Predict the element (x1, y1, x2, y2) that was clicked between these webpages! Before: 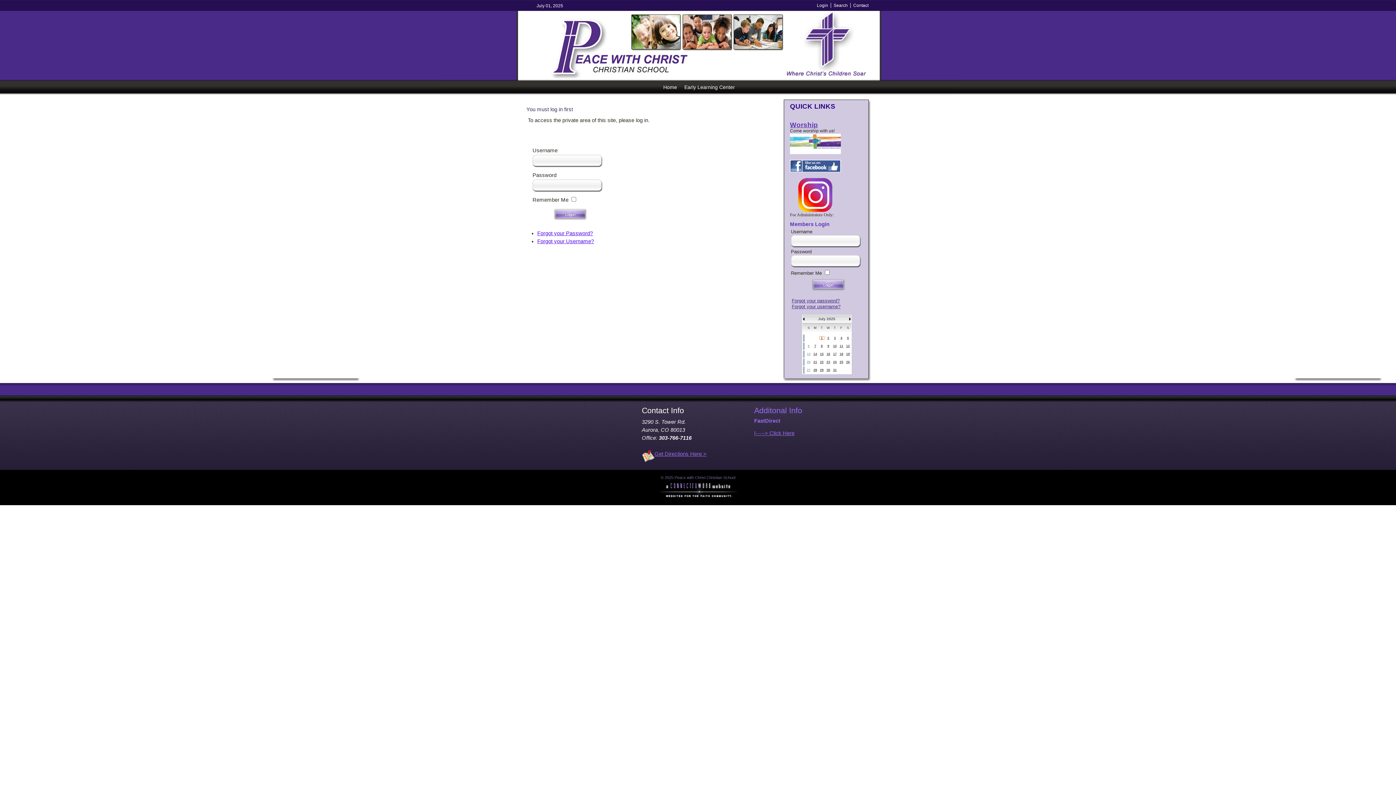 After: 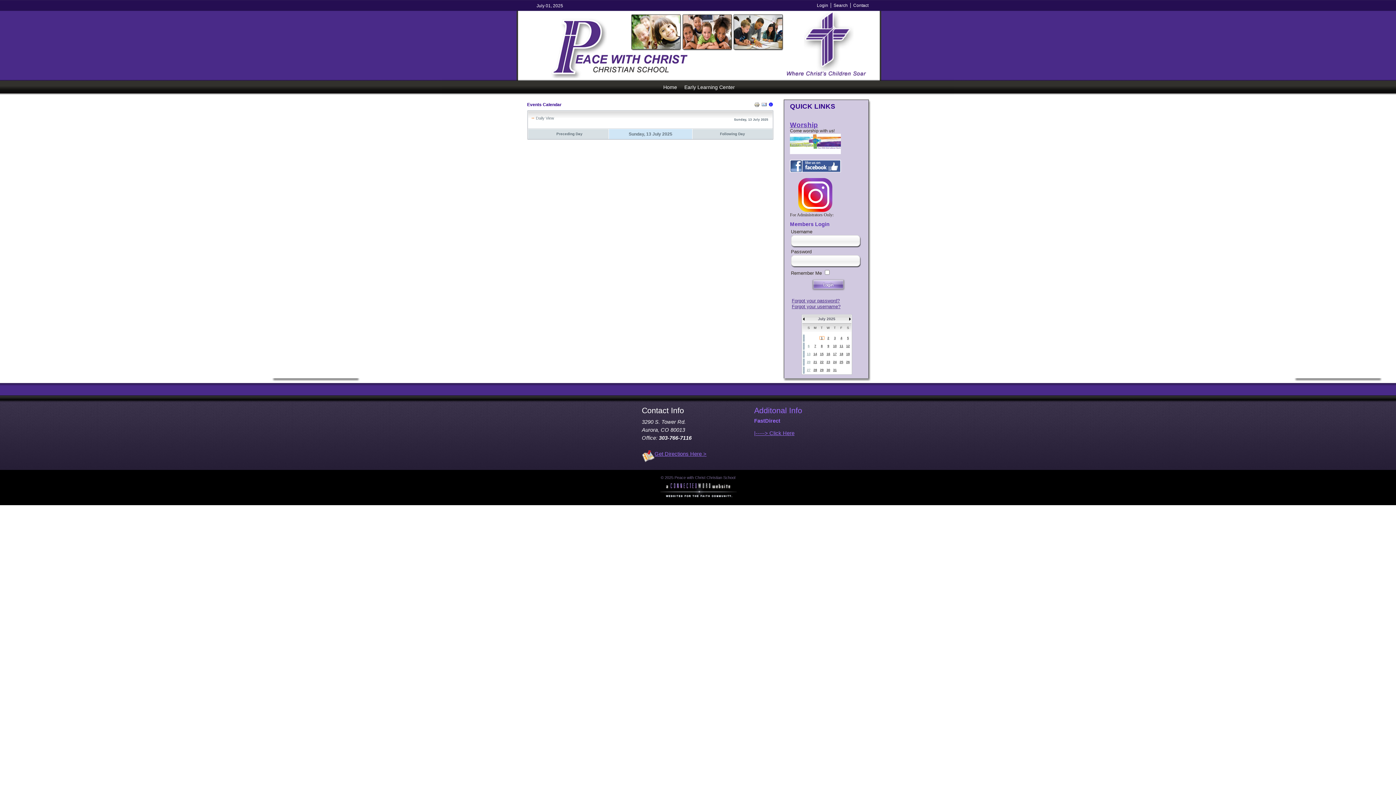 Action: label: 13 bbox: (807, 352, 810, 356)